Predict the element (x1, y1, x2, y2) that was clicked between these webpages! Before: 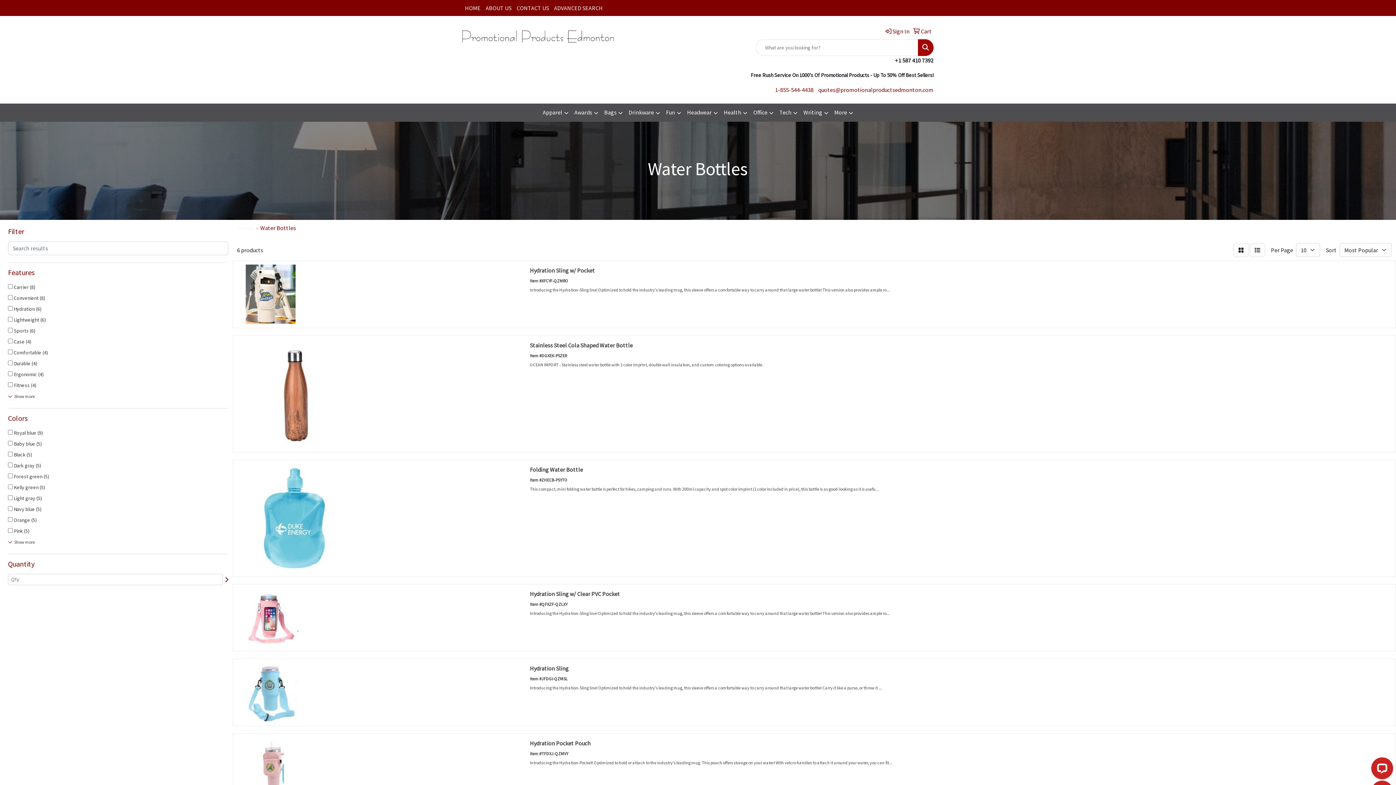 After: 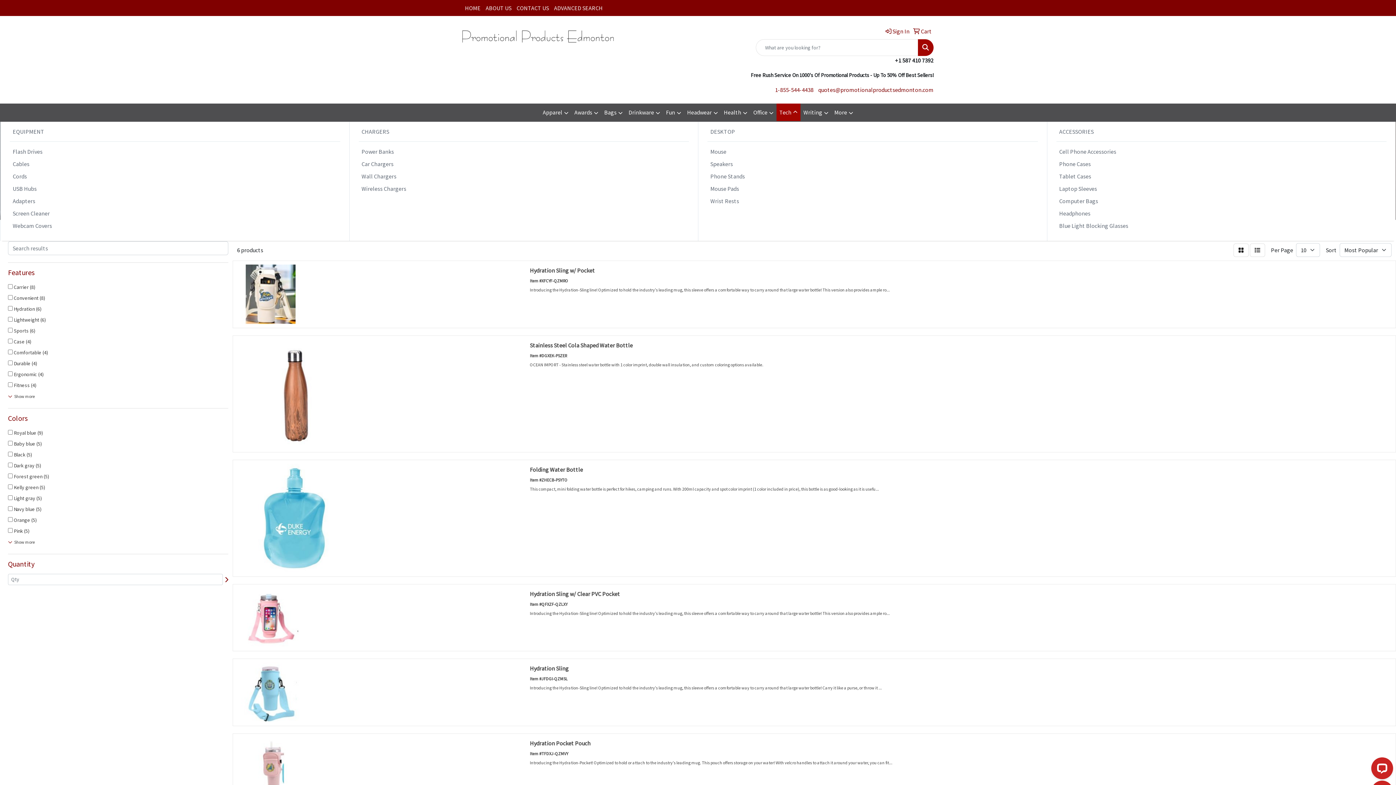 Action: bbox: (776, 103, 800, 121) label: Tech